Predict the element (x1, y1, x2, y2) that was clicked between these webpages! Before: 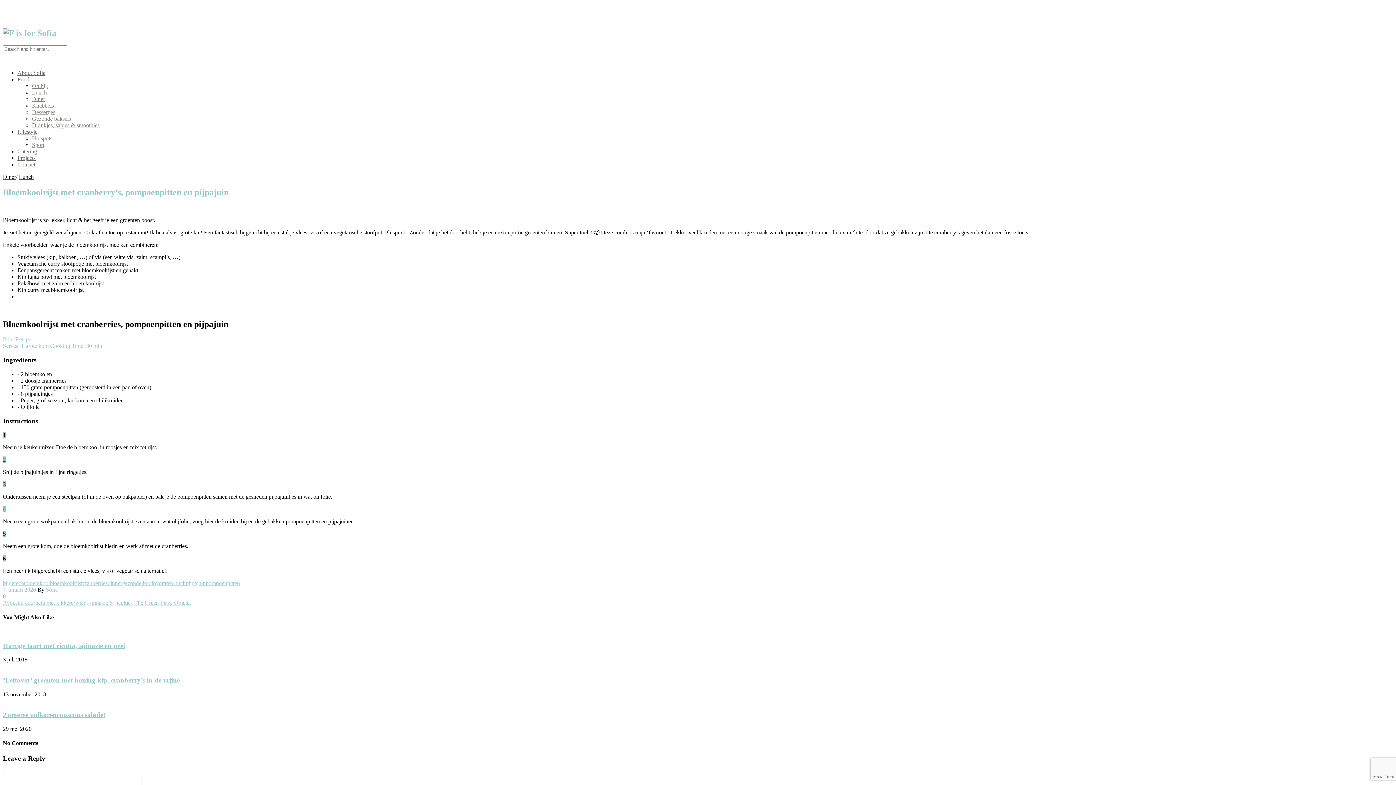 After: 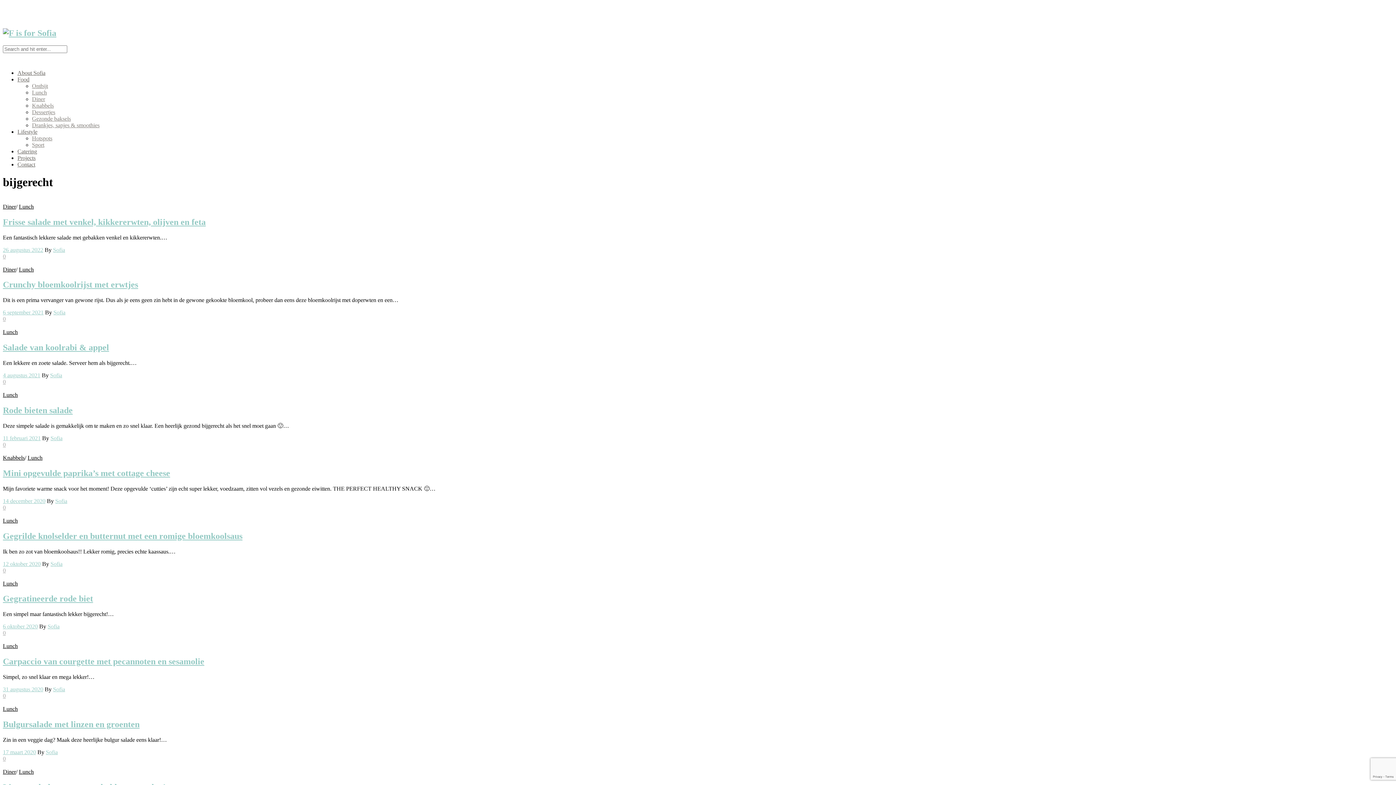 Action: label: bijgerecht bbox: (2, 580, 25, 586)